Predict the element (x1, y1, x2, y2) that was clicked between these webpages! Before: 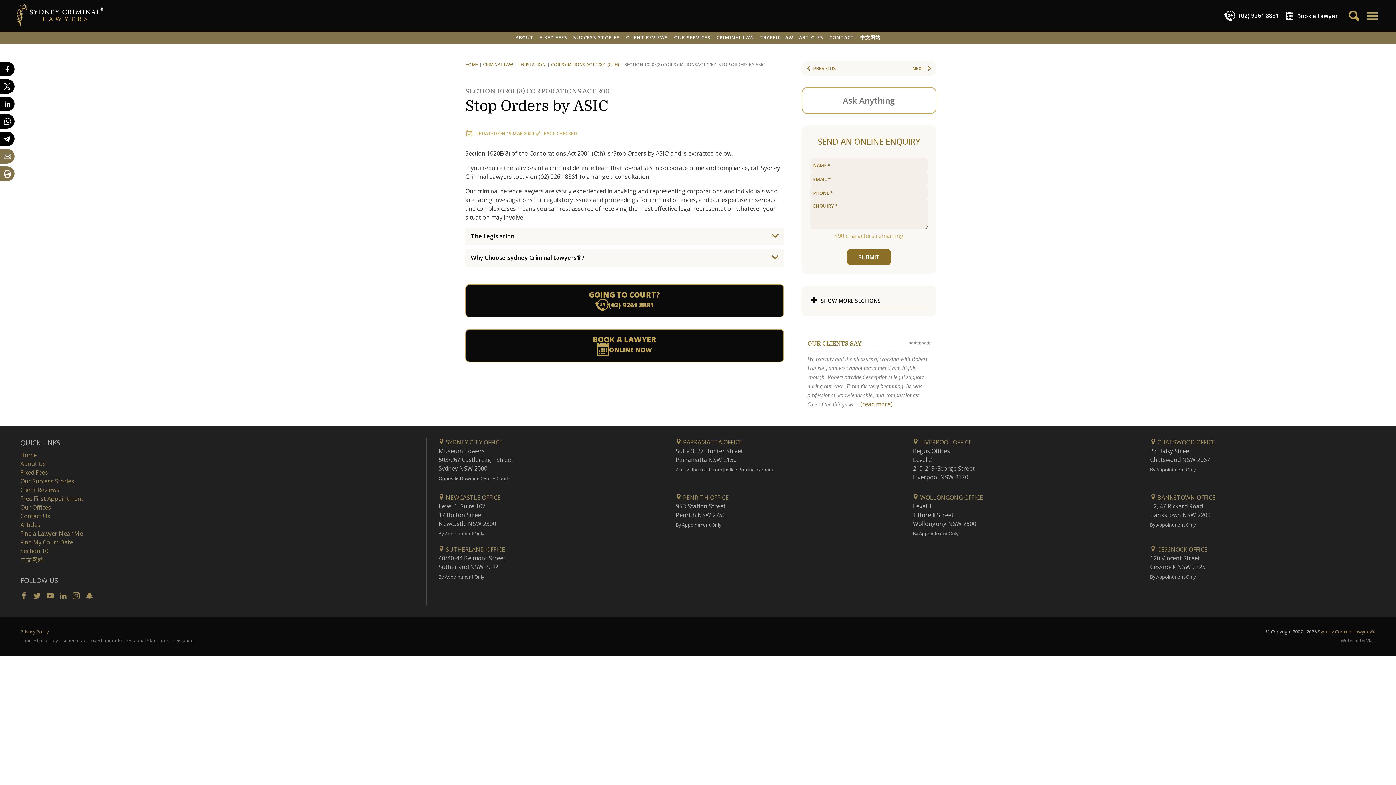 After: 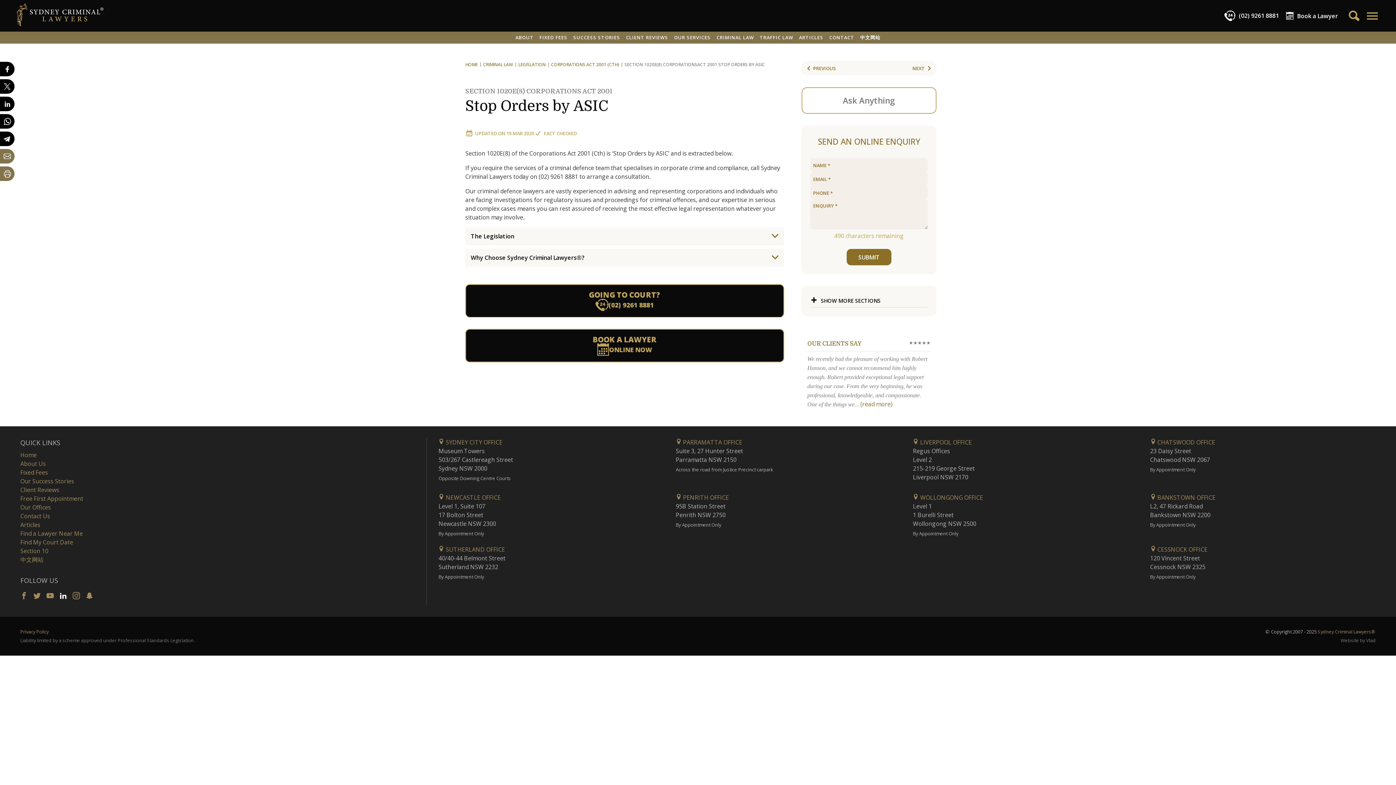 Action: bbox: (59, 588, 72, 605)